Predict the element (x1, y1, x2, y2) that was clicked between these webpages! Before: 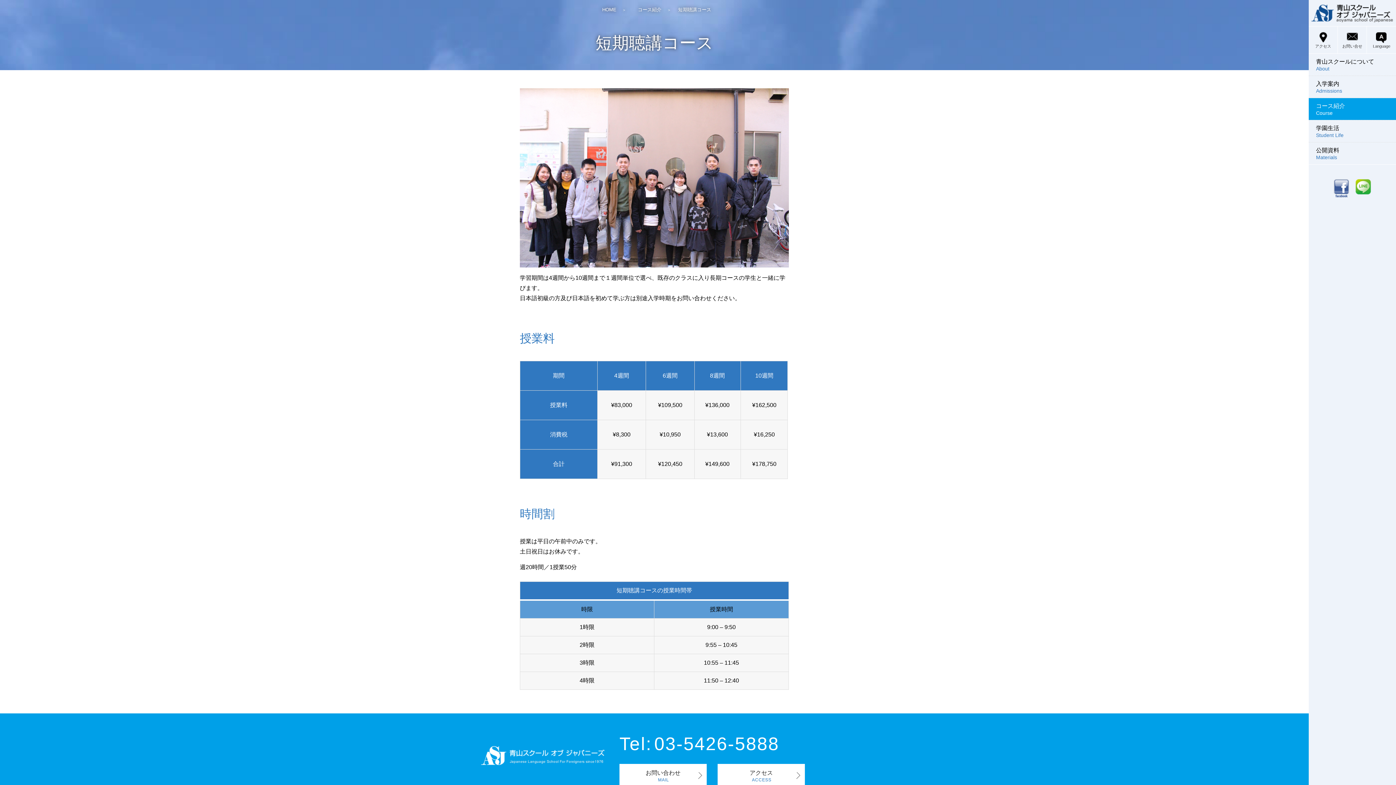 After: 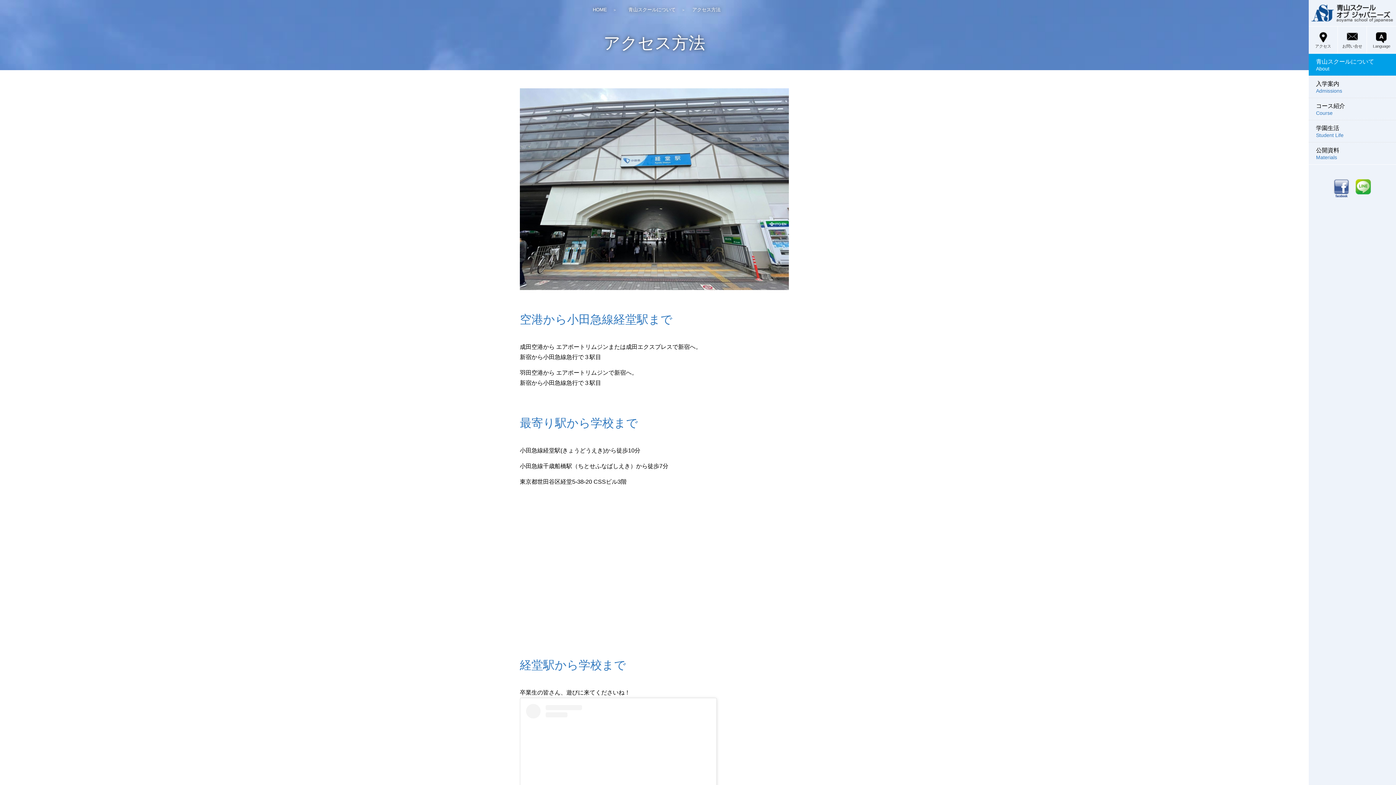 Action: label: アクセス
ACCESS bbox: (717, 764, 805, 787)